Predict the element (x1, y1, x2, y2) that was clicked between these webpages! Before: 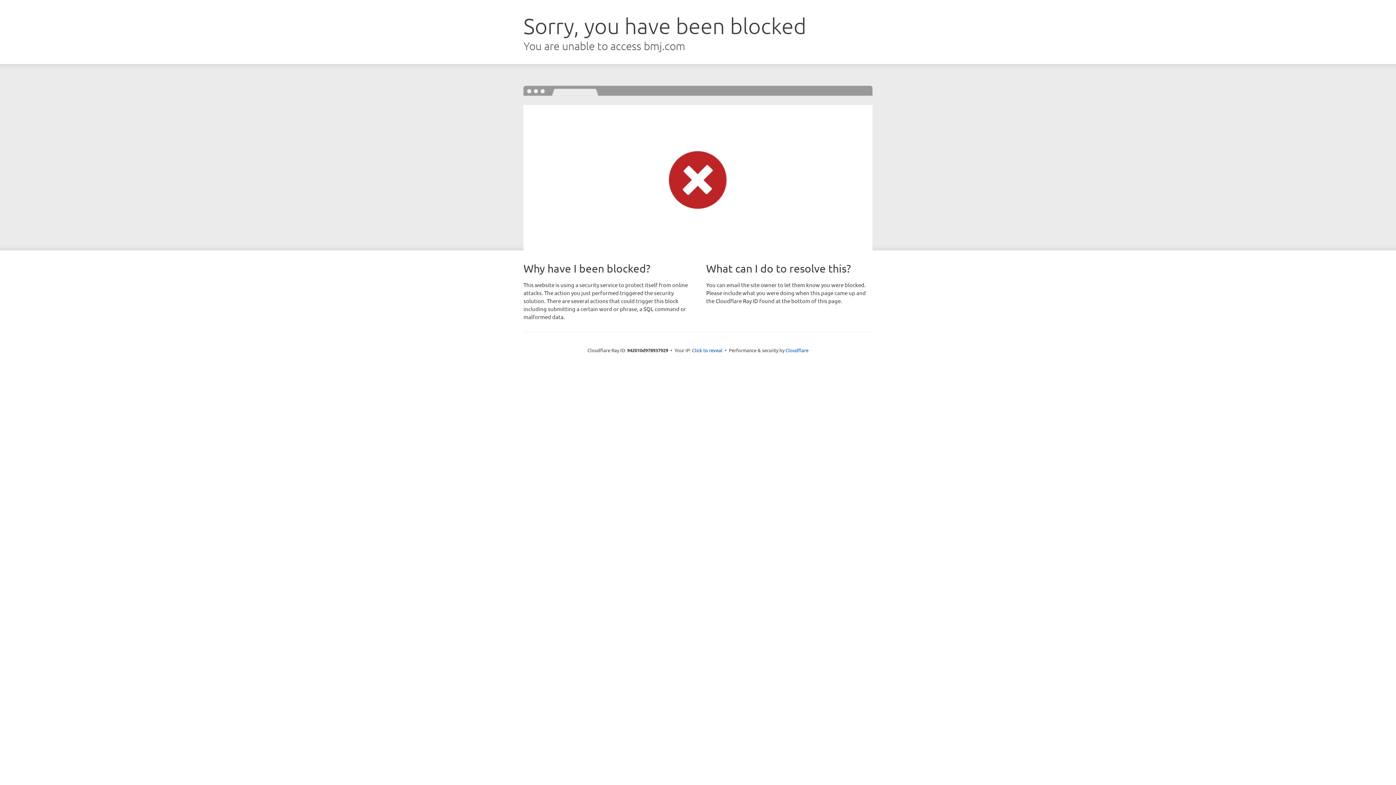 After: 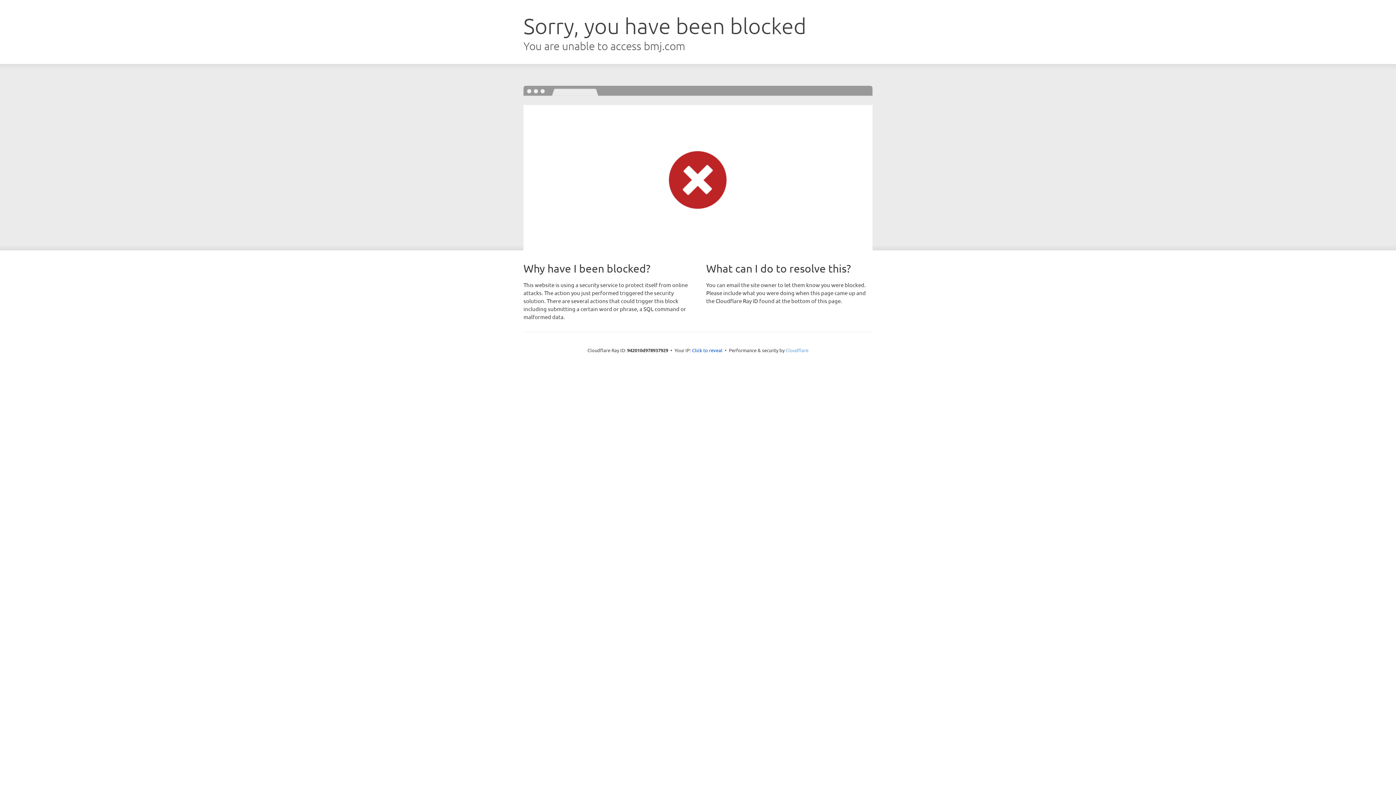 Action: label: Cloudflare bbox: (785, 347, 808, 353)